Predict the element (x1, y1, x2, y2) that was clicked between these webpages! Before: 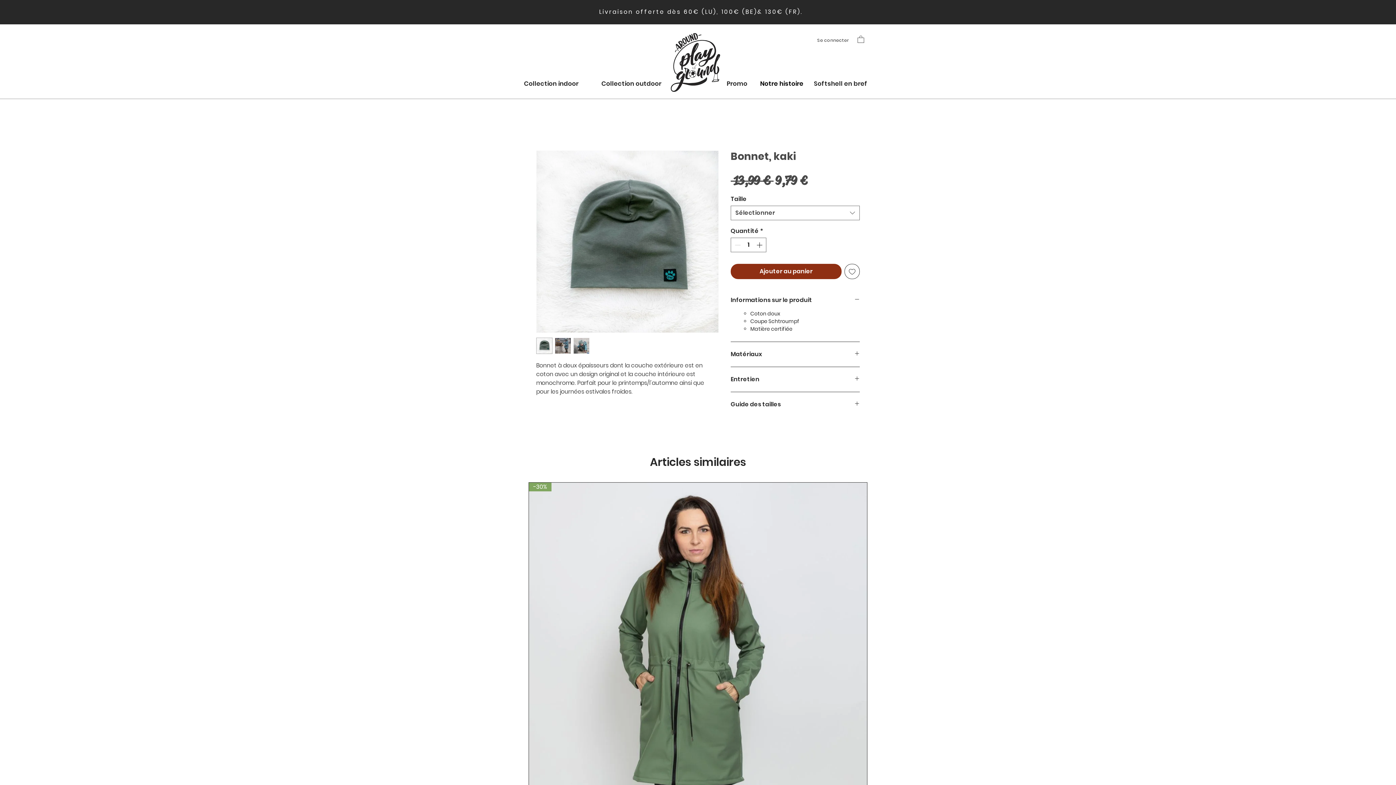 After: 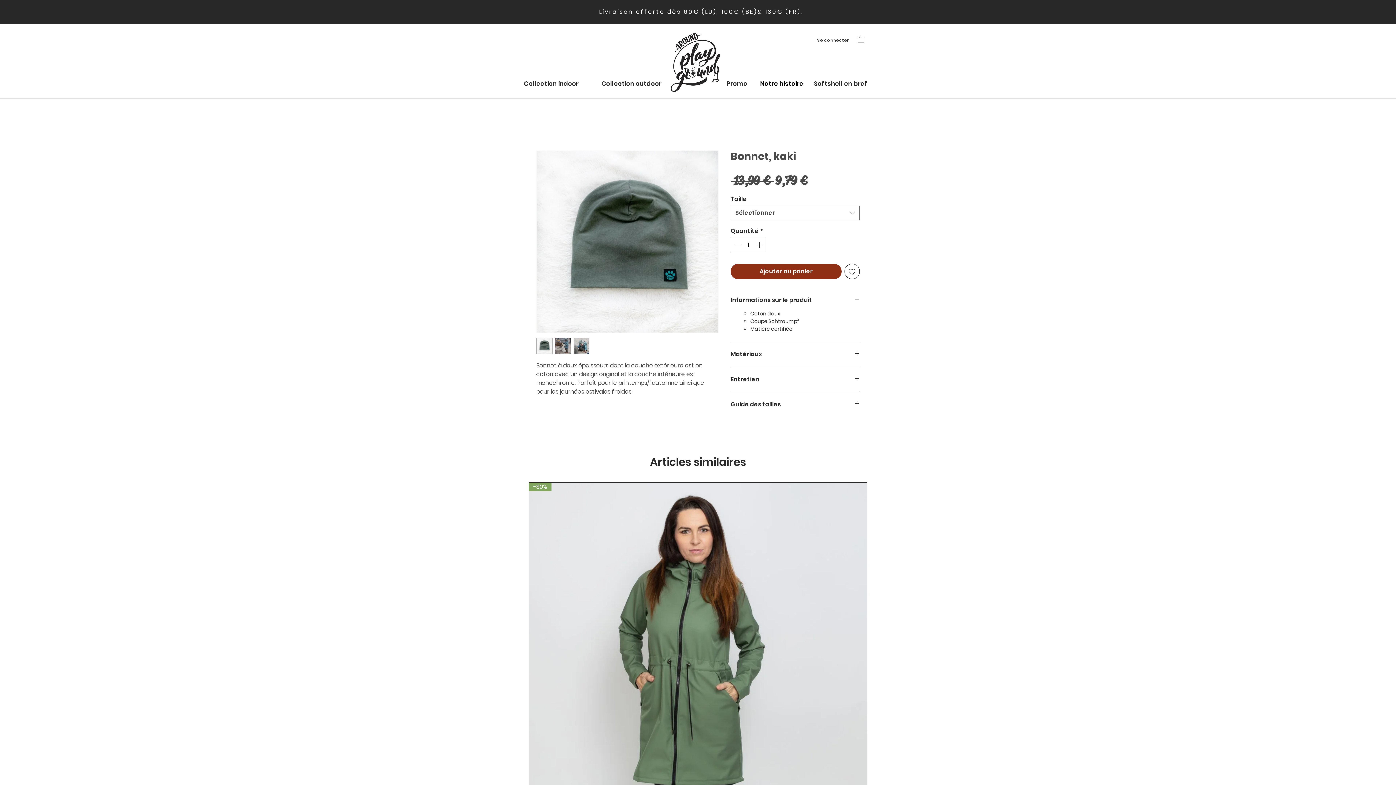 Action: label: Increment bbox: (755, 238, 765, 252)